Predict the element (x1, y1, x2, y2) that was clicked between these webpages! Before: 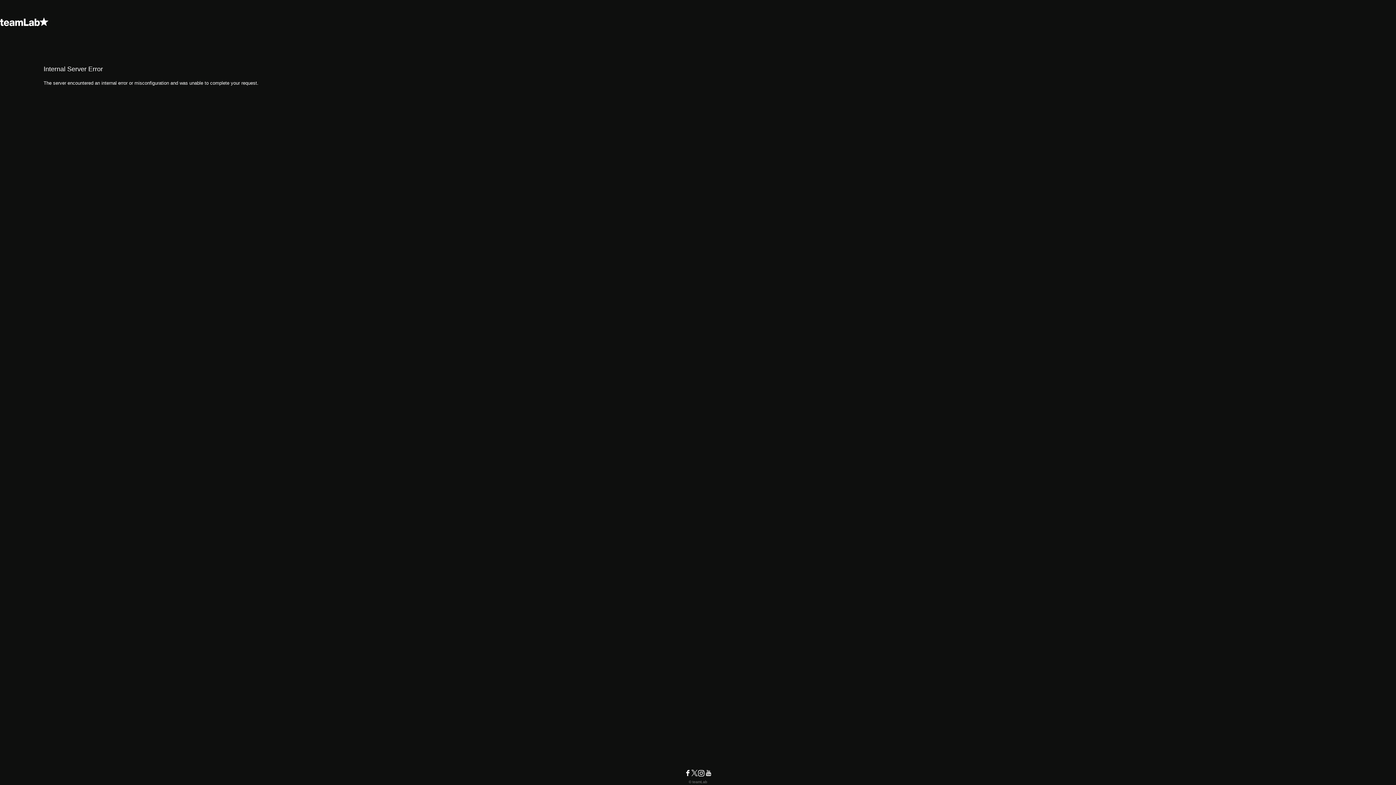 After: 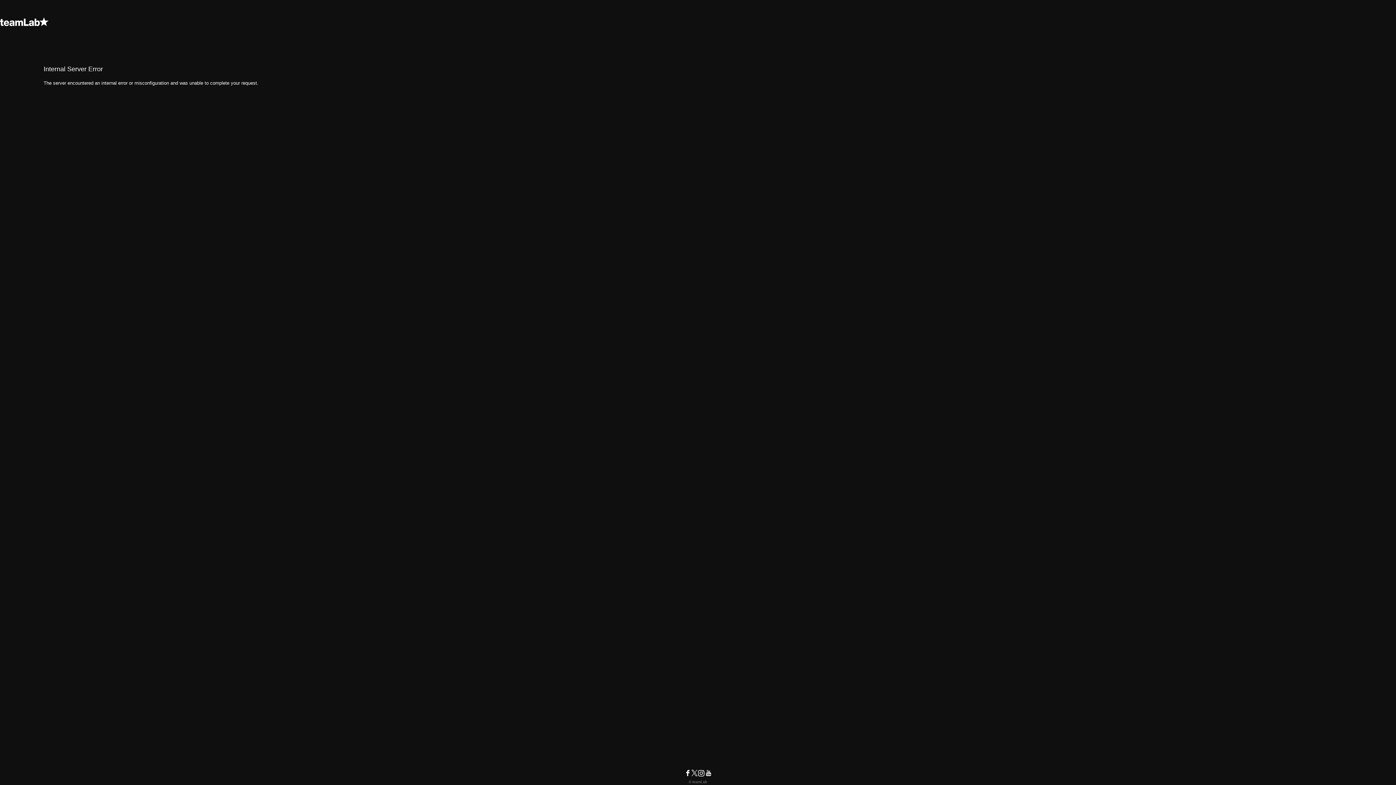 Action: bbox: (697, 772, 704, 778)